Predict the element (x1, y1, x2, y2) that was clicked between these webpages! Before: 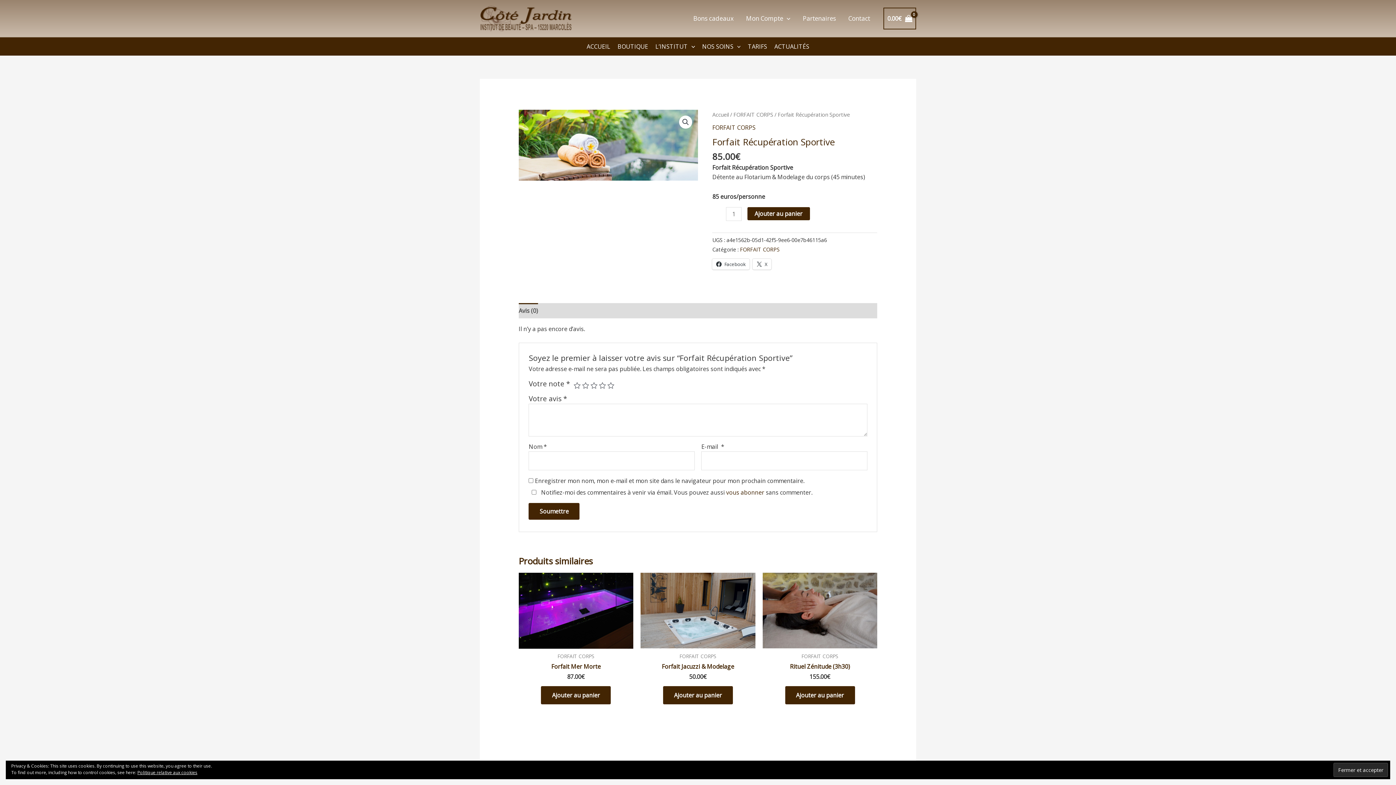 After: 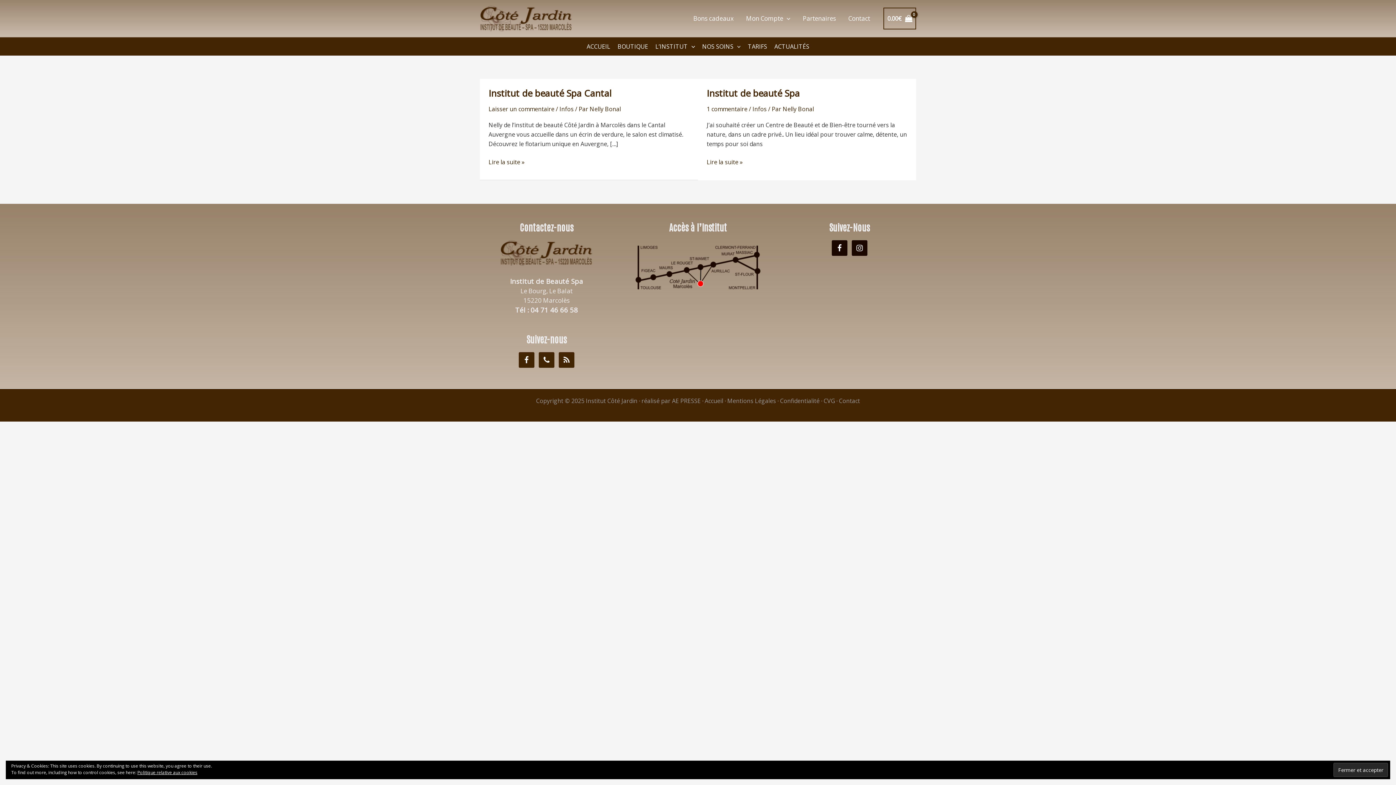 Action: label: ACTUALITÉS bbox: (770, 37, 813, 55)